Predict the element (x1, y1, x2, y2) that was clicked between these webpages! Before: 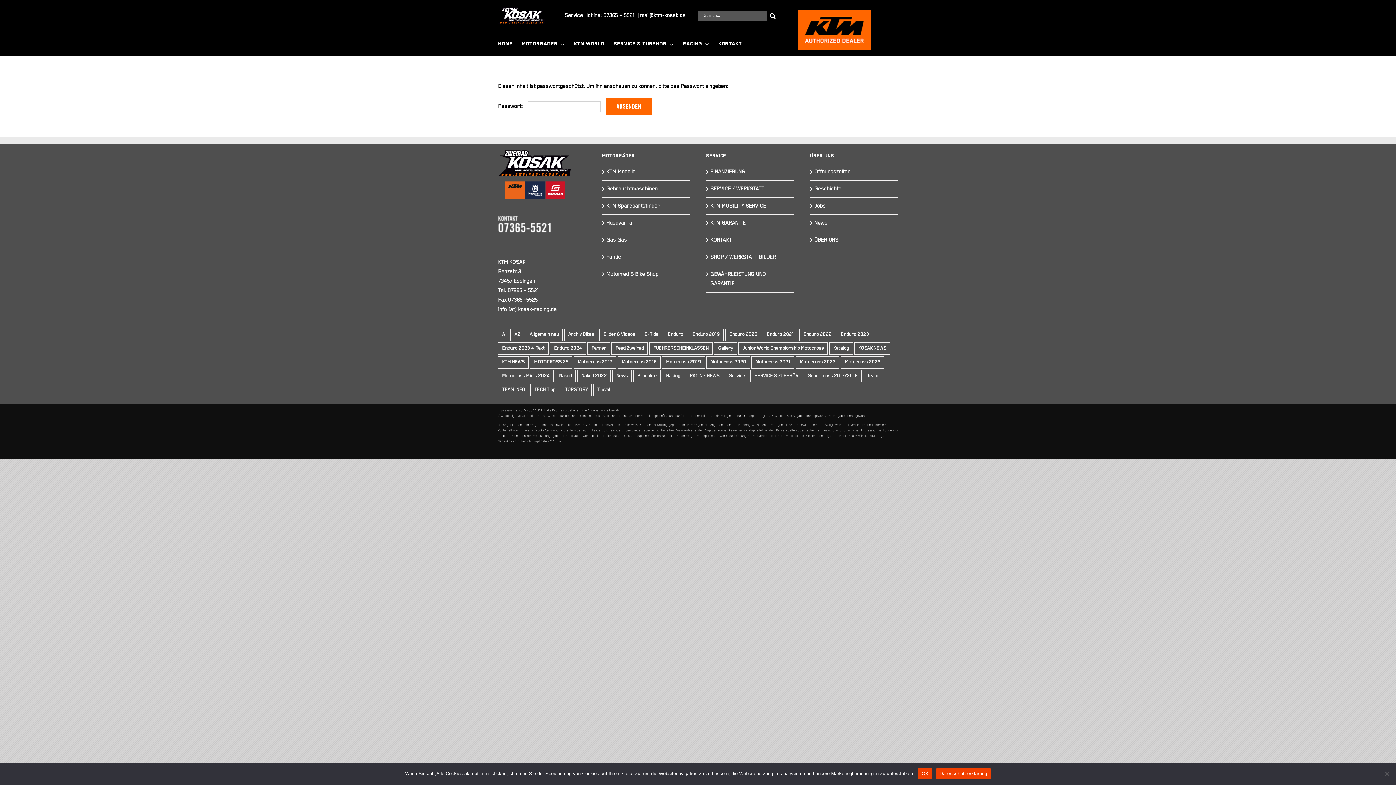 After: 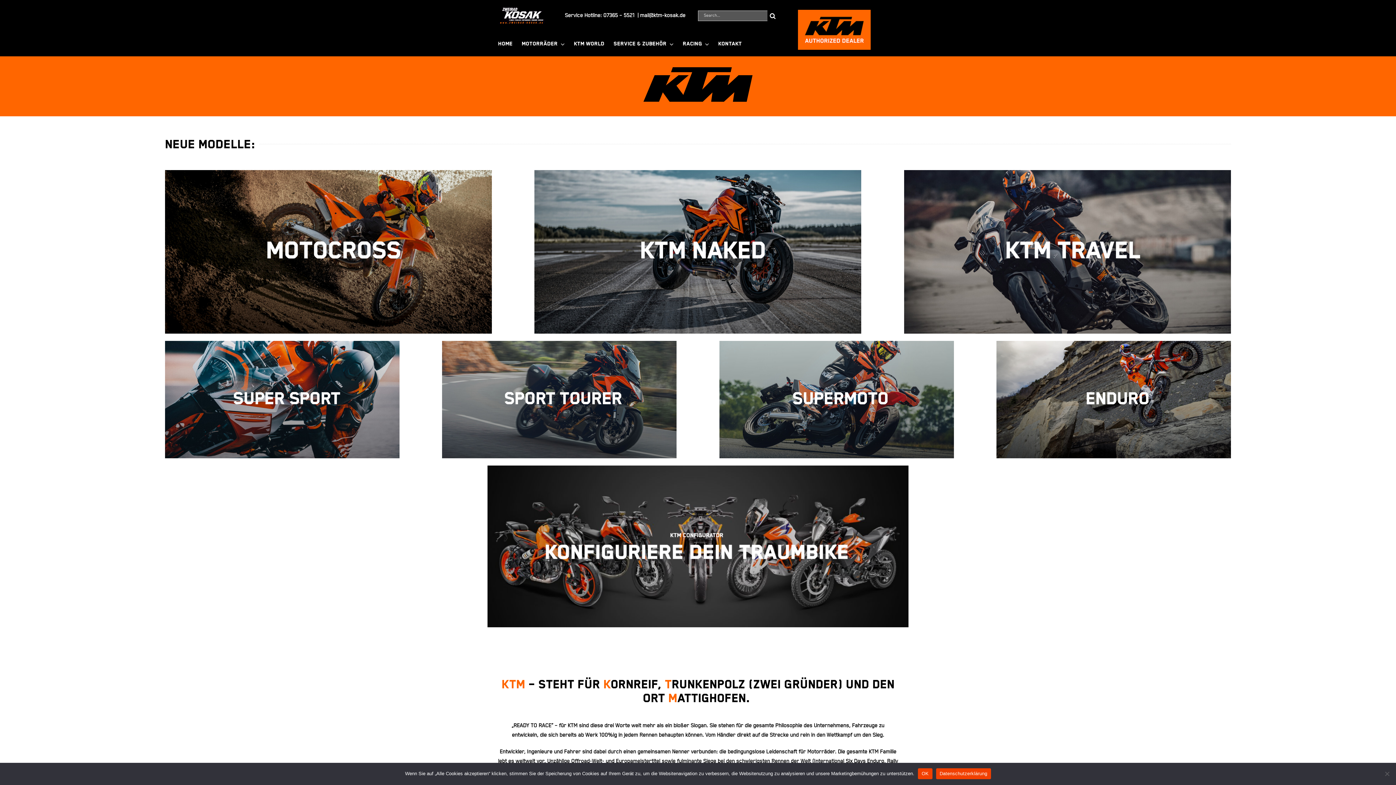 Action: bbox: (606, 168, 635, 174) label: KTM Modelle